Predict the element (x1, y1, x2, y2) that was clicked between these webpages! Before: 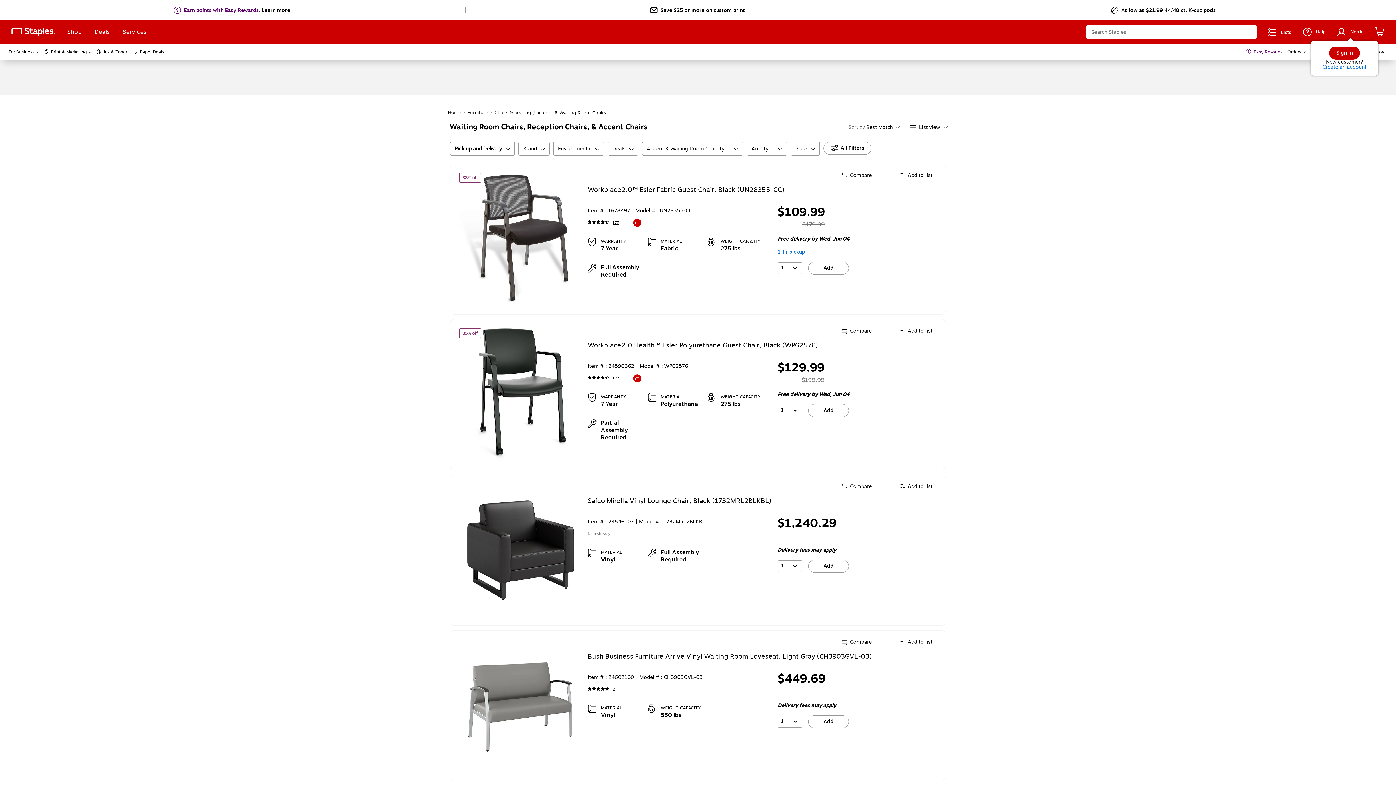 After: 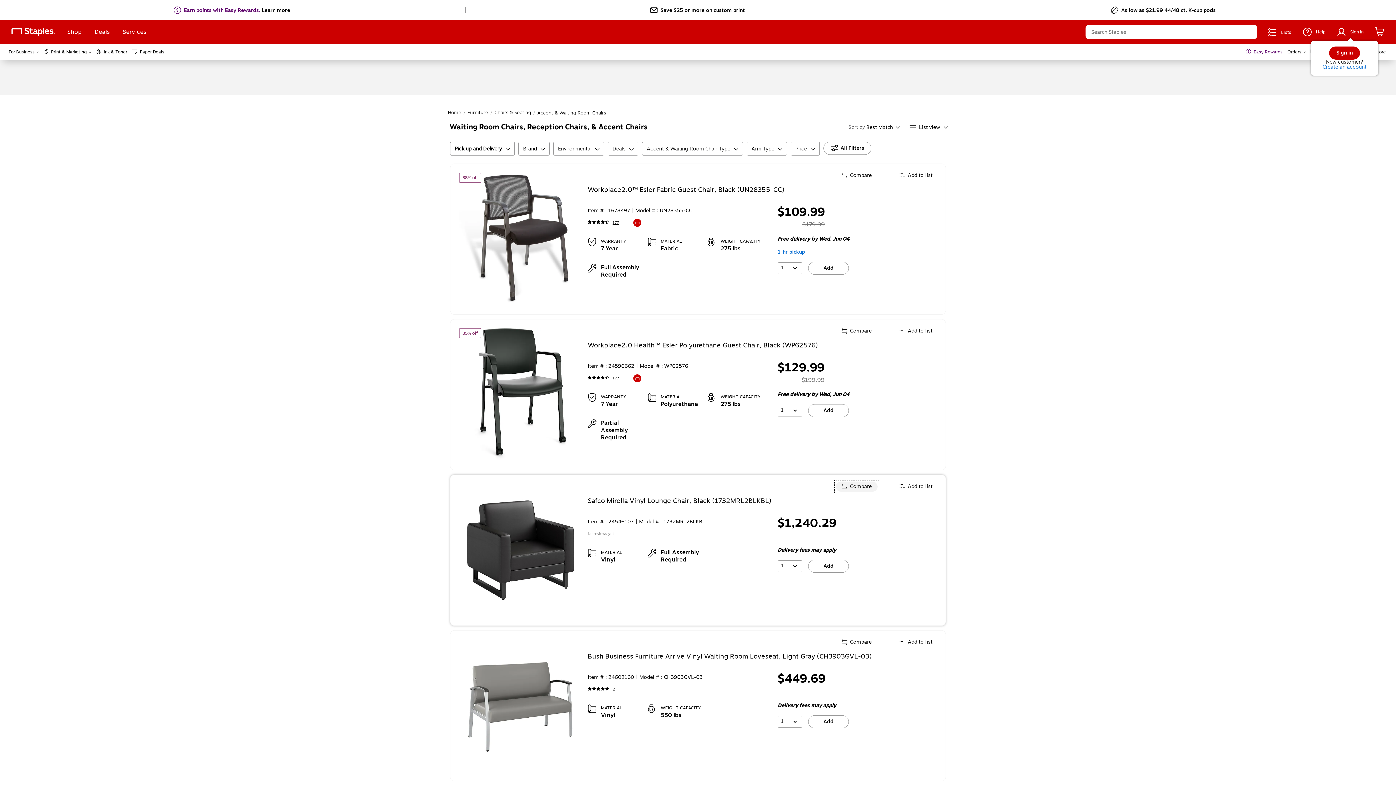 Action: label: Compare Safco Mirella Vinyl Lounge Chair, Black (1732MRL2BLKBL) bbox: (836, 481, 877, 492)